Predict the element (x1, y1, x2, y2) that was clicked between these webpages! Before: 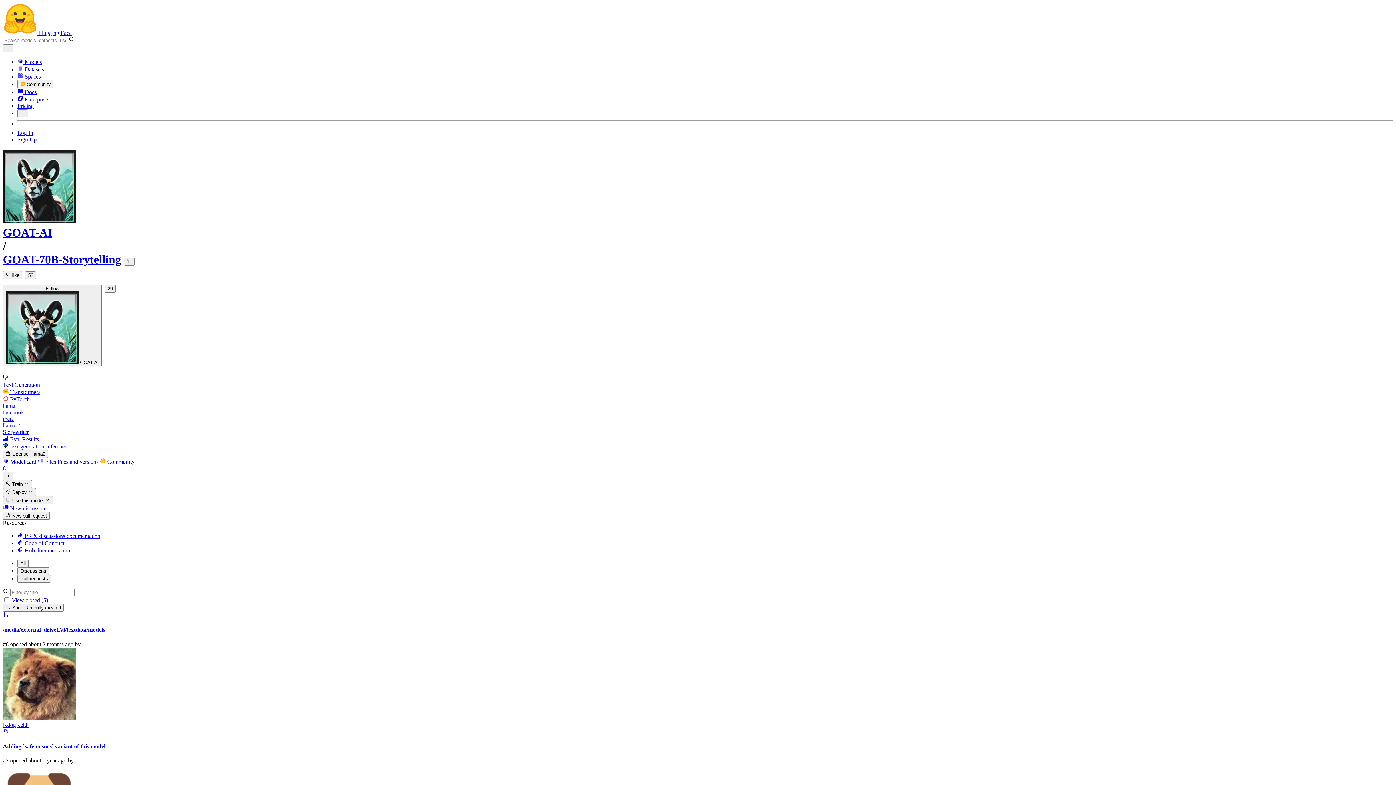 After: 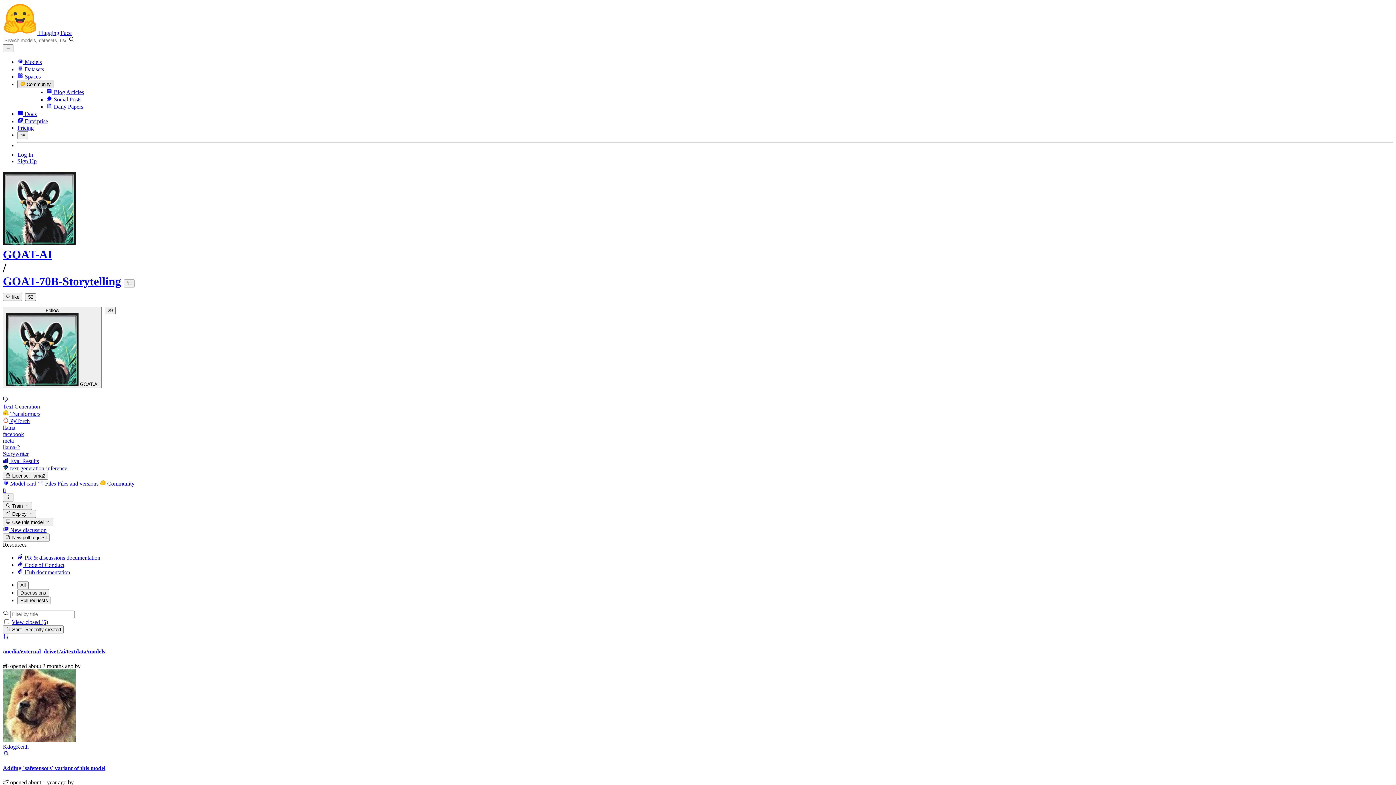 Action: label:  Community bbox: (17, 80, 53, 88)